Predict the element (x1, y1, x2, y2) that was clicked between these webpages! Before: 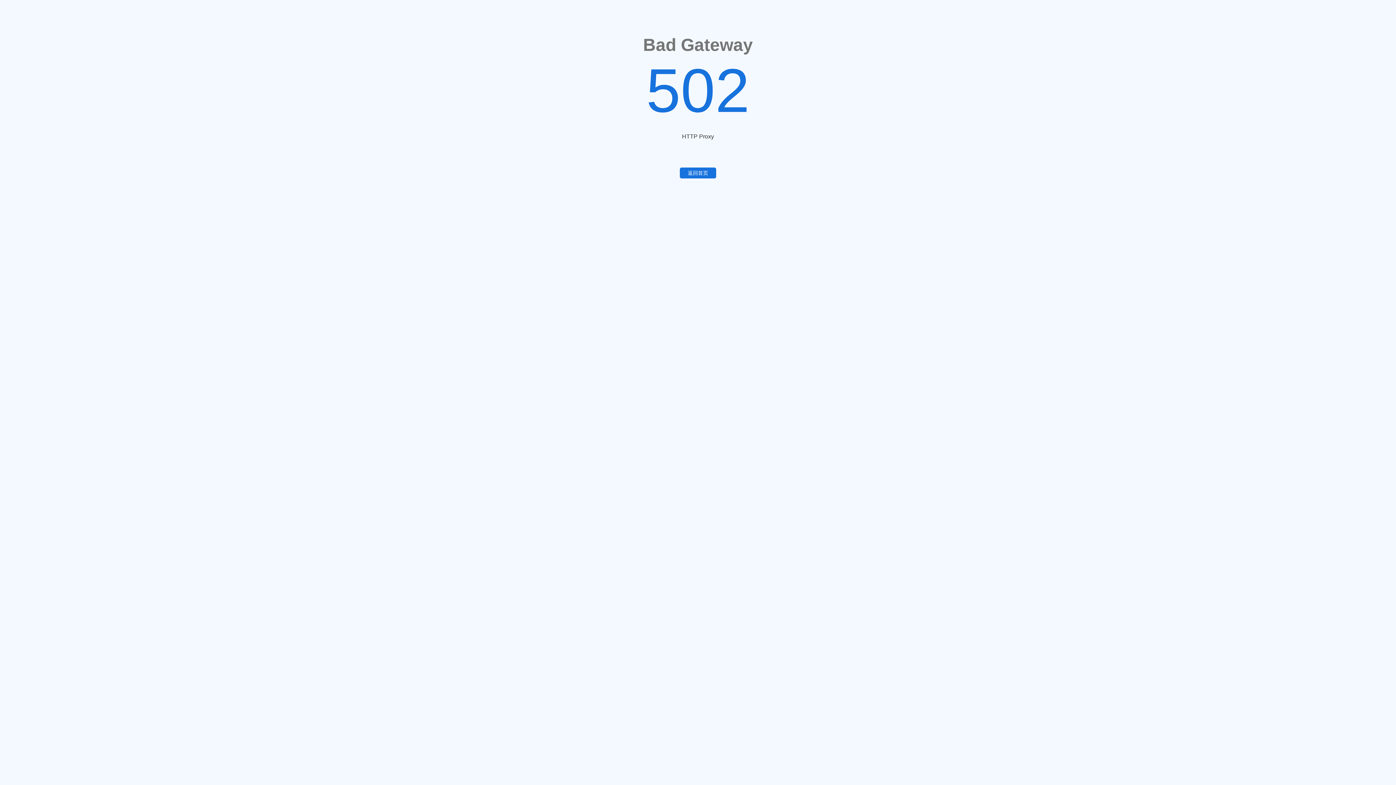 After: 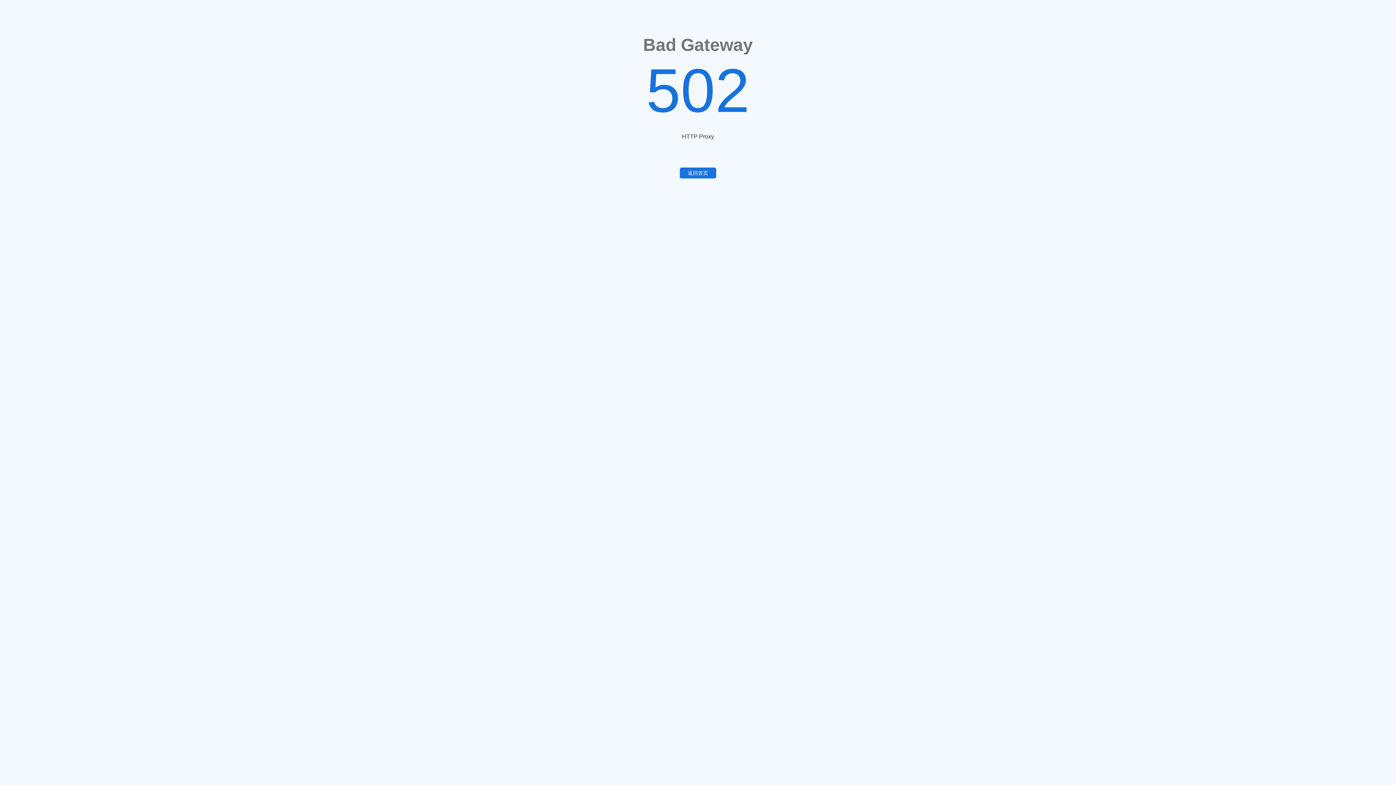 Action: label: 返回首页 bbox: (680, 167, 716, 178)